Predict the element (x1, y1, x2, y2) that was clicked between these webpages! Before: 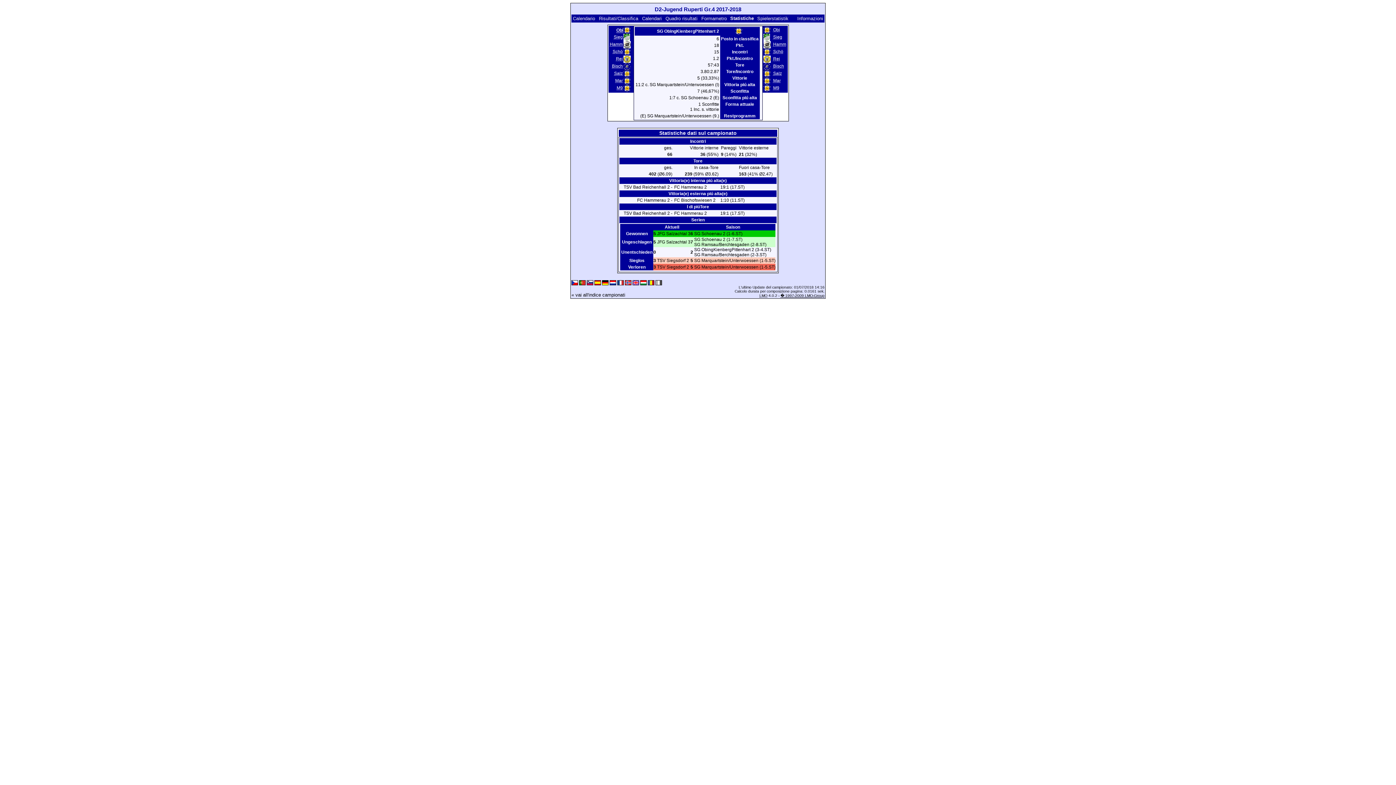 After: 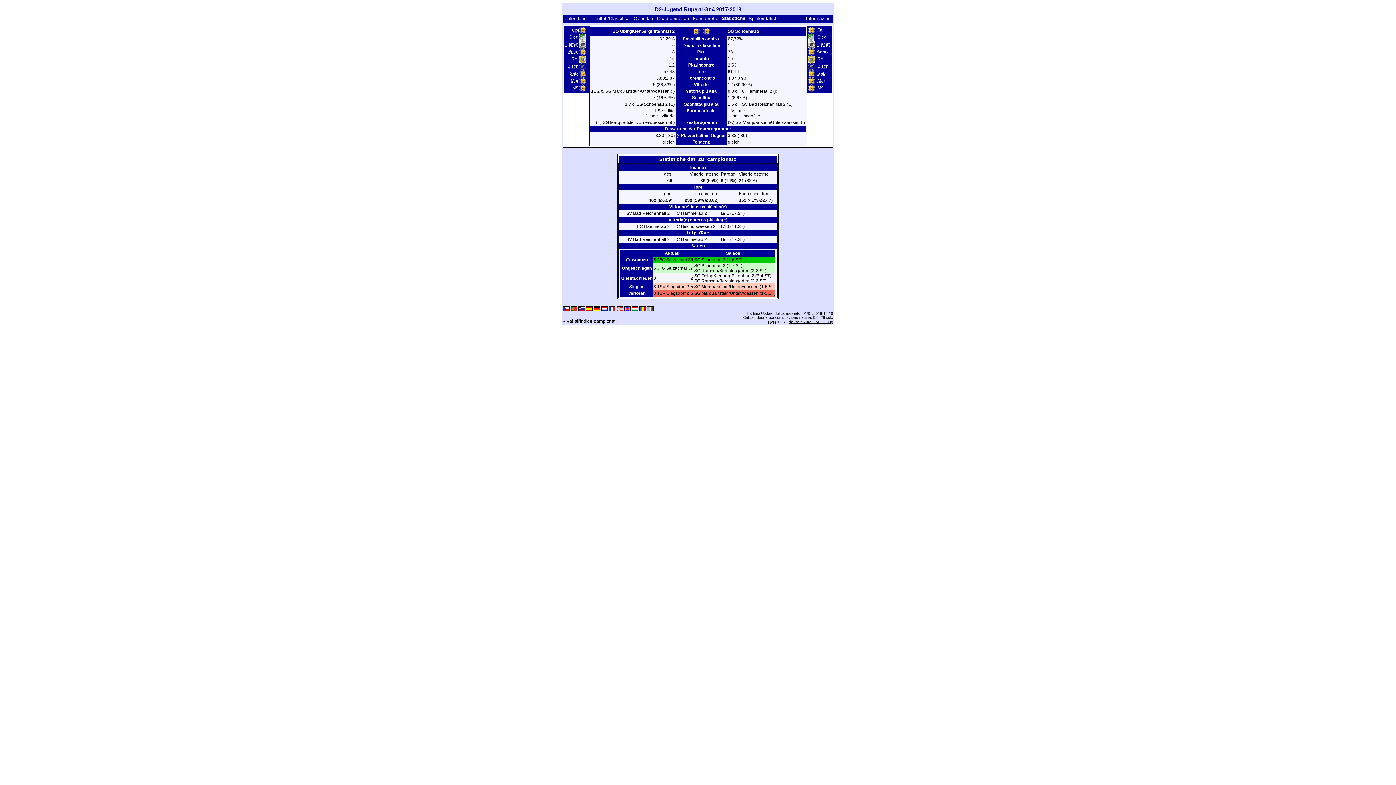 Action: label: Schö bbox: (772, 48, 783, 54)